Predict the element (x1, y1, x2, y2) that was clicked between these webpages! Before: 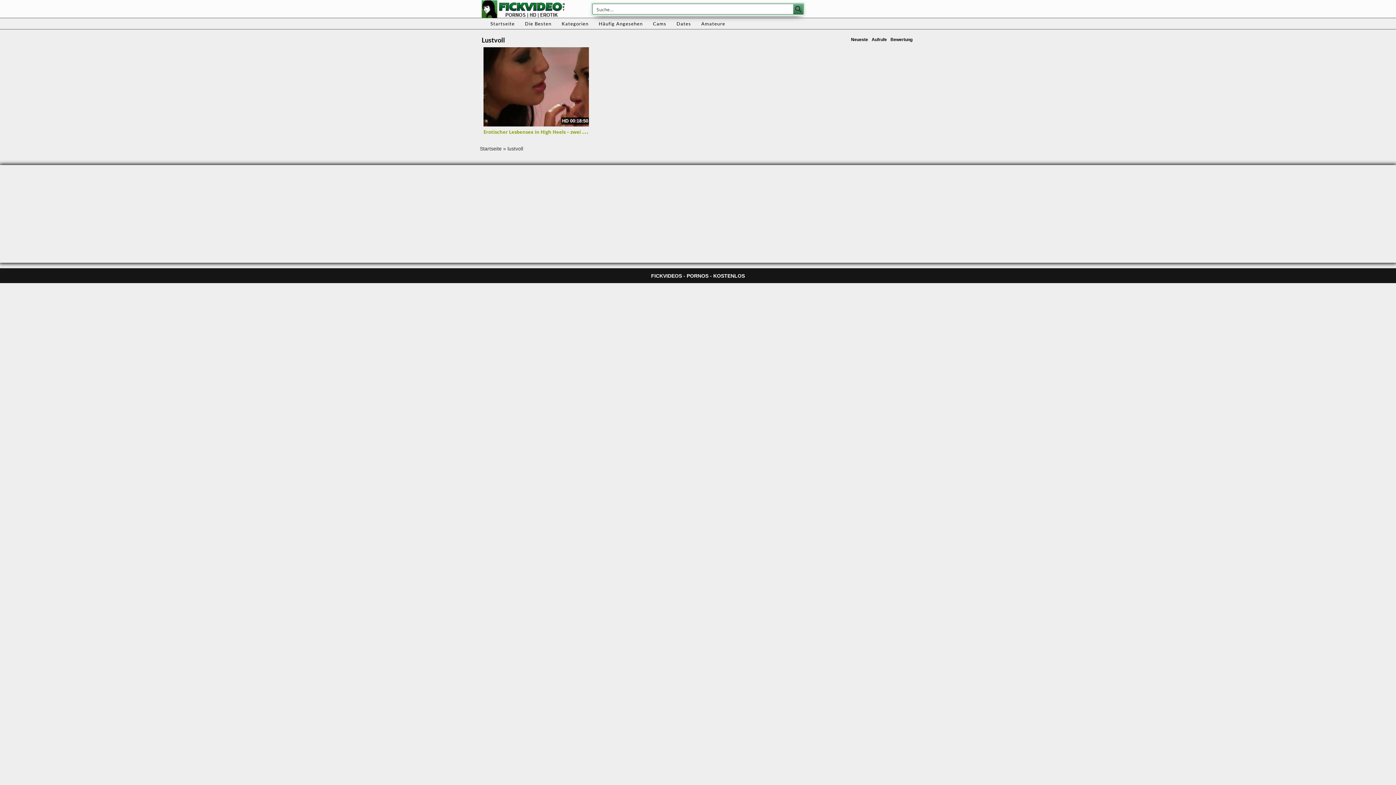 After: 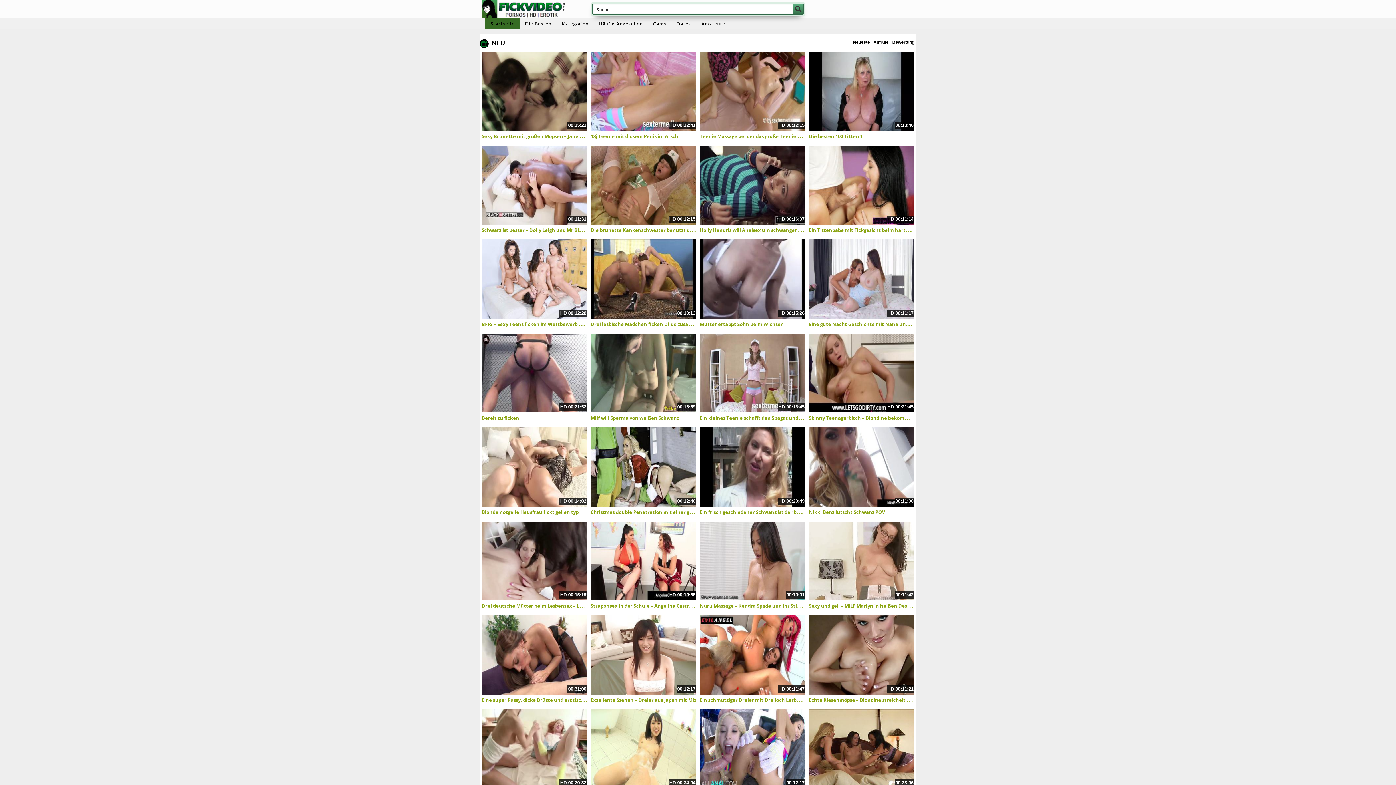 Action: label: Startseite bbox: (480, 145, 501, 151)